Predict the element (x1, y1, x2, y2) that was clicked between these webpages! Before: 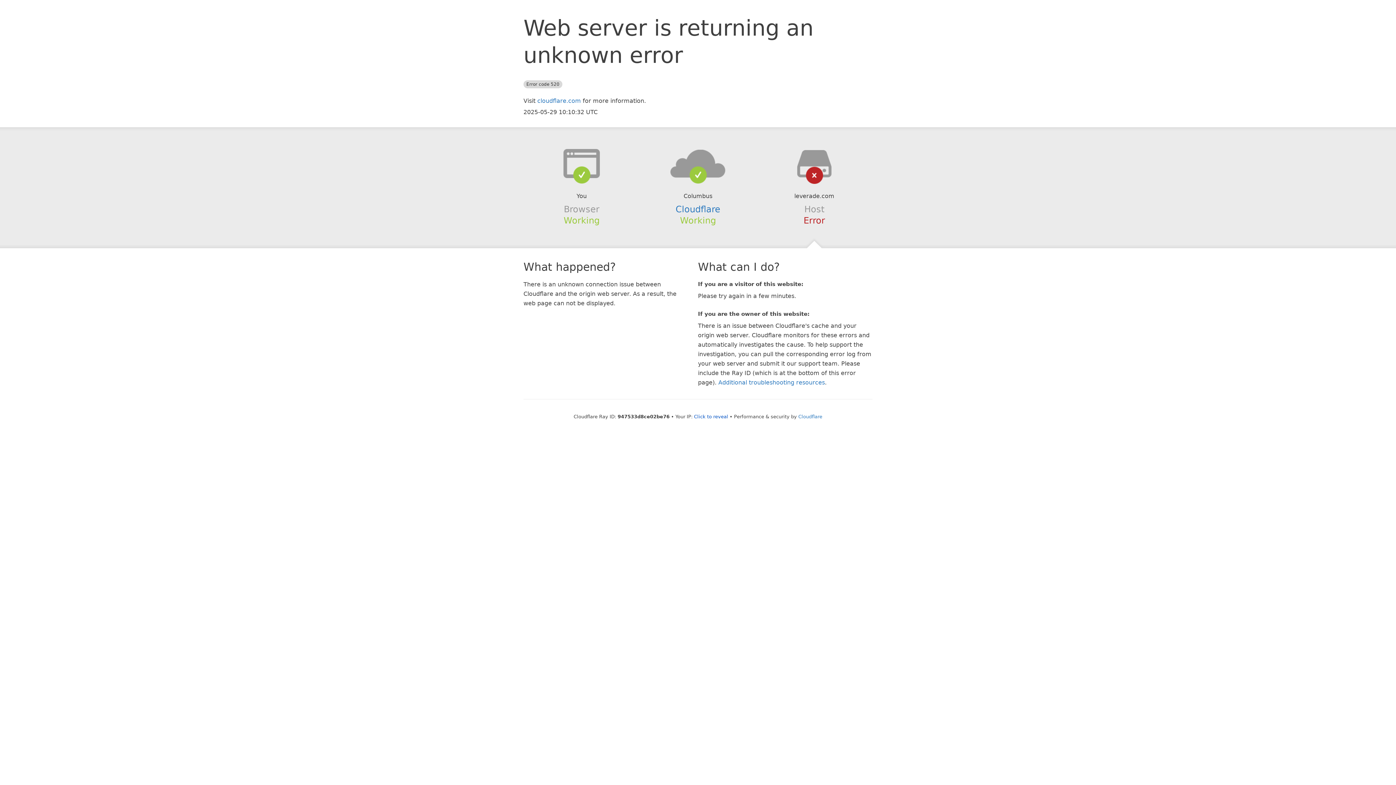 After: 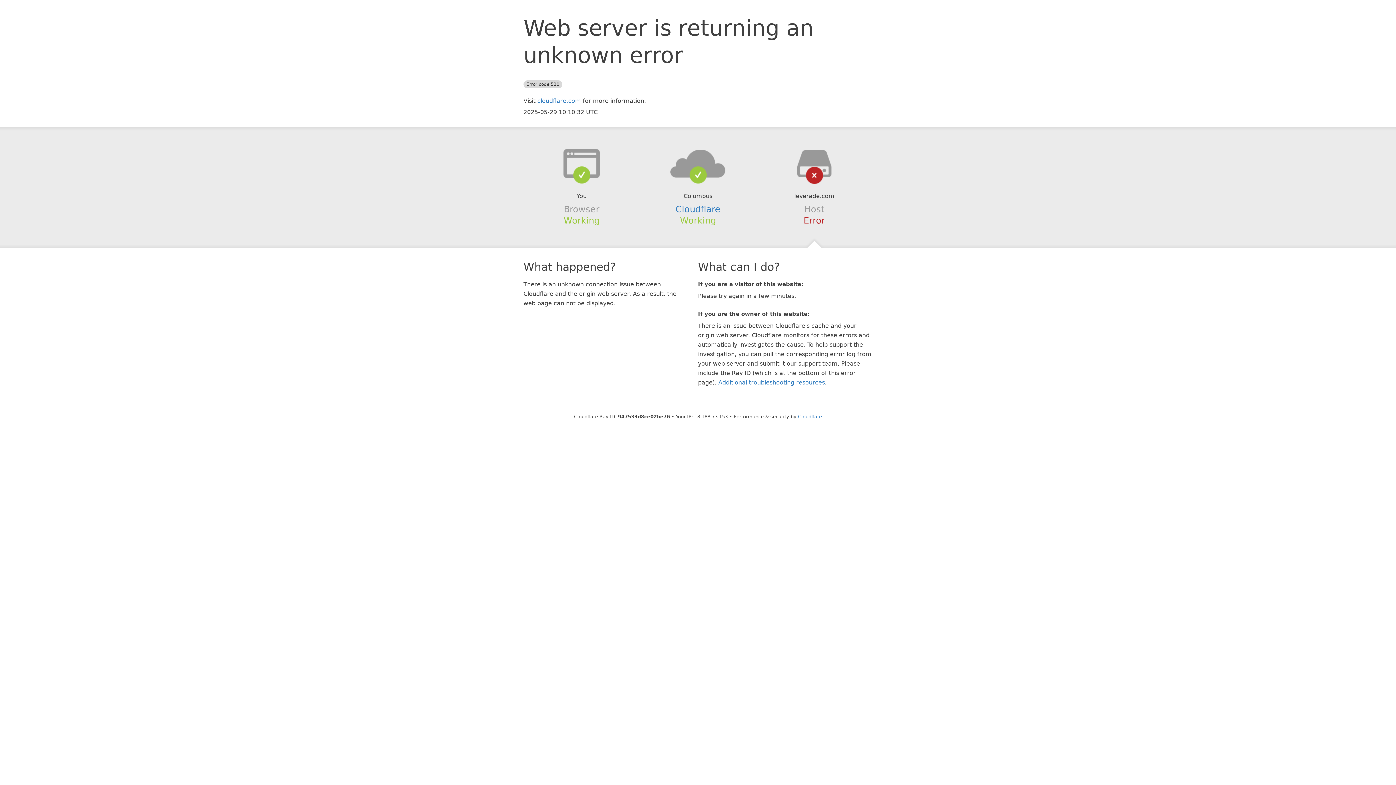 Action: label: Click to reveal bbox: (694, 414, 728, 419)